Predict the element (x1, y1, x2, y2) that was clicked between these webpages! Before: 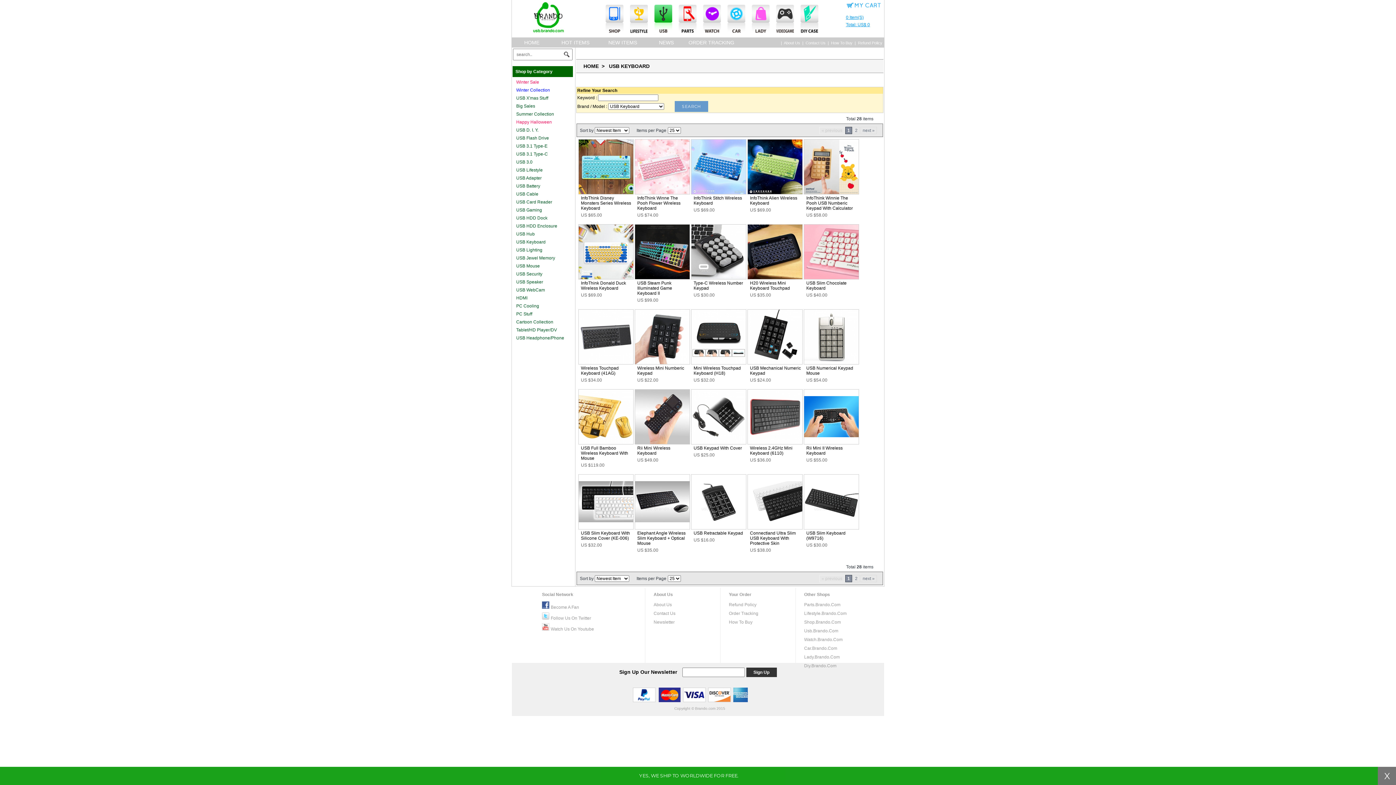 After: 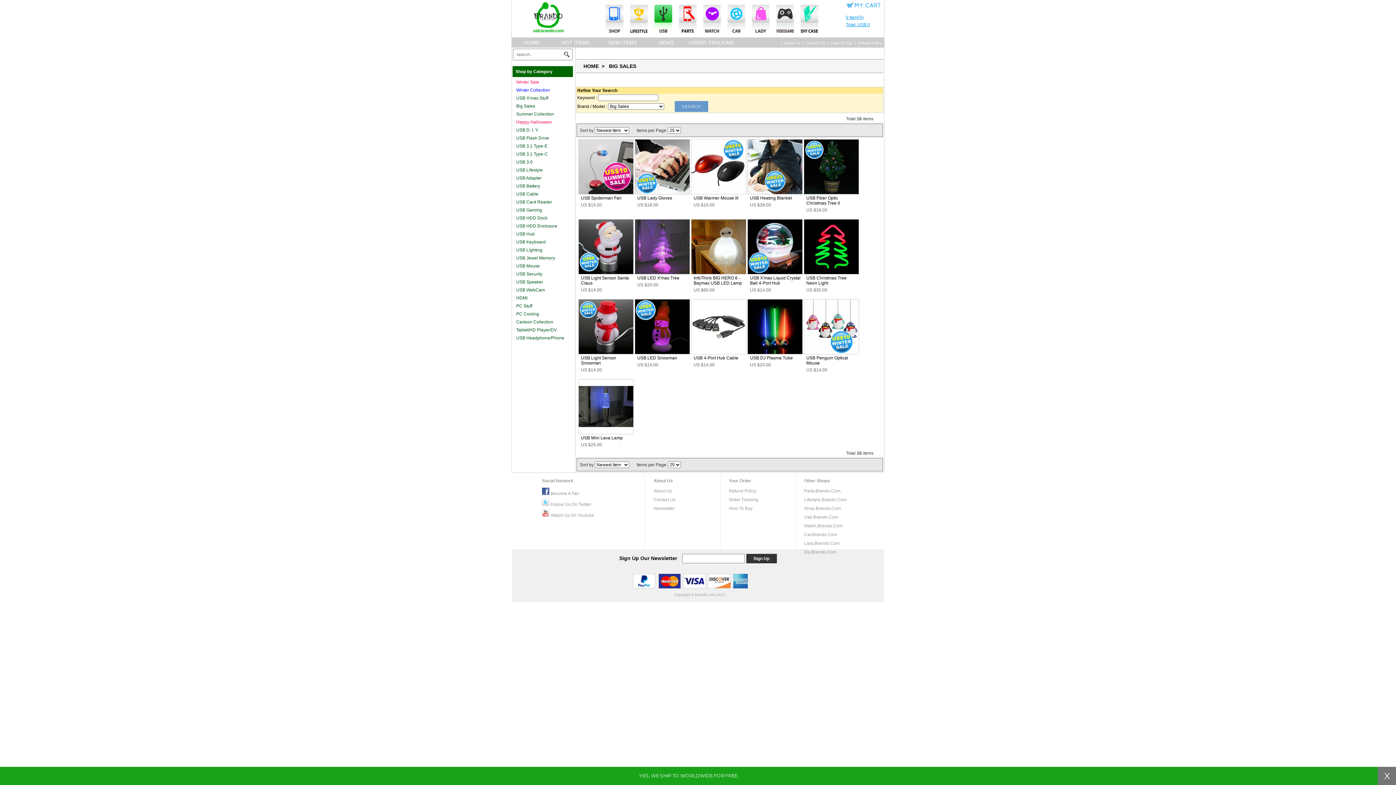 Action: bbox: (516, 103, 535, 108) label: Big Sales